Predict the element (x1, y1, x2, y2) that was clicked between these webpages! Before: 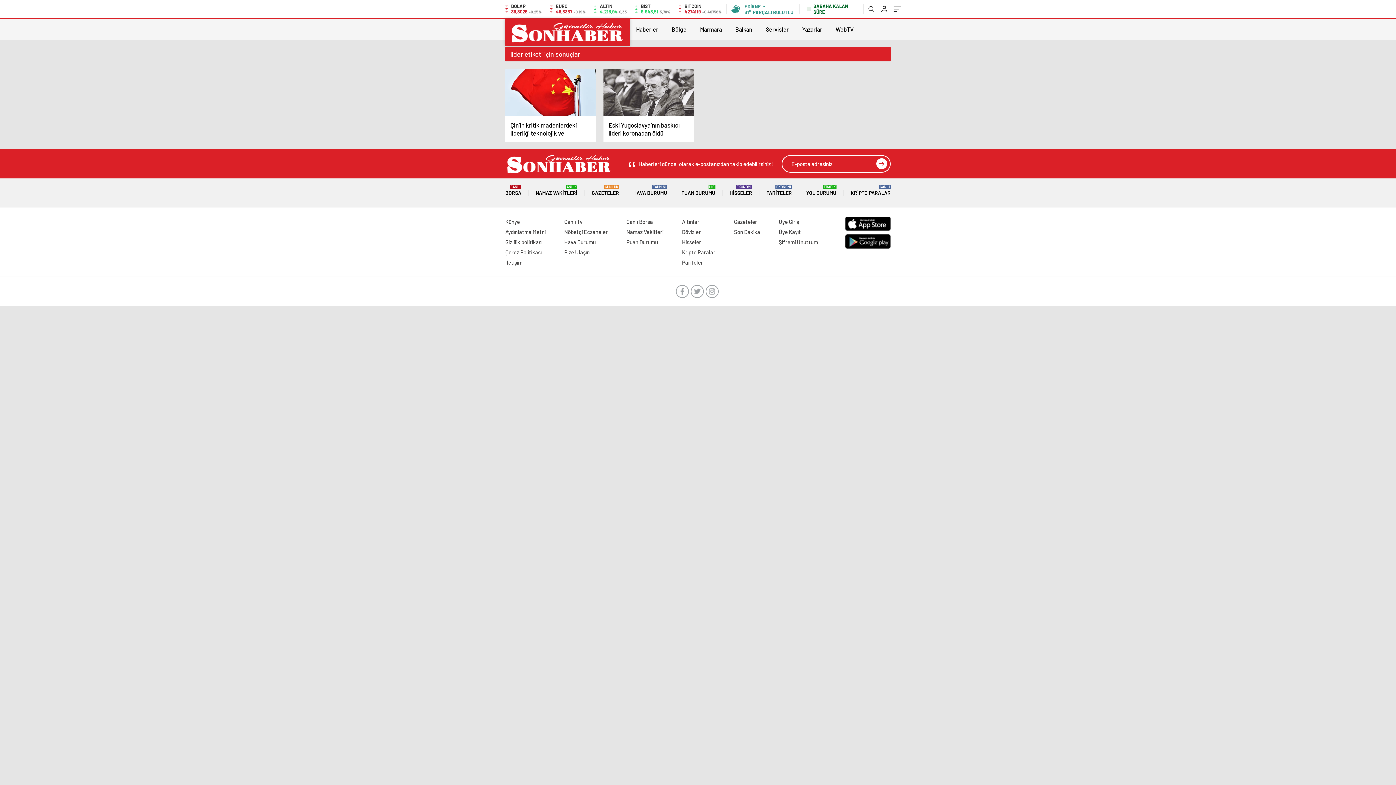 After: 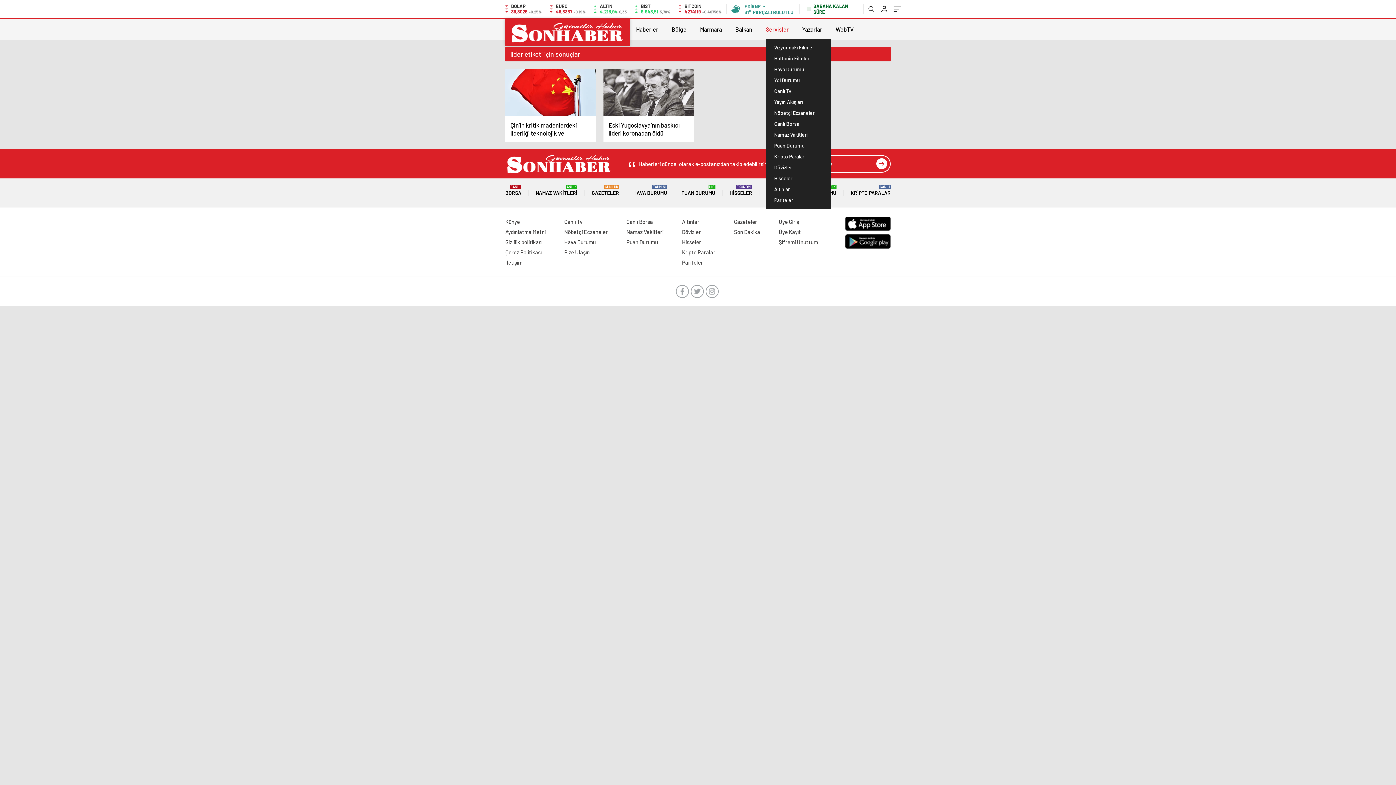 Action: label: Servisler bbox: (766, 20, 788, 39)